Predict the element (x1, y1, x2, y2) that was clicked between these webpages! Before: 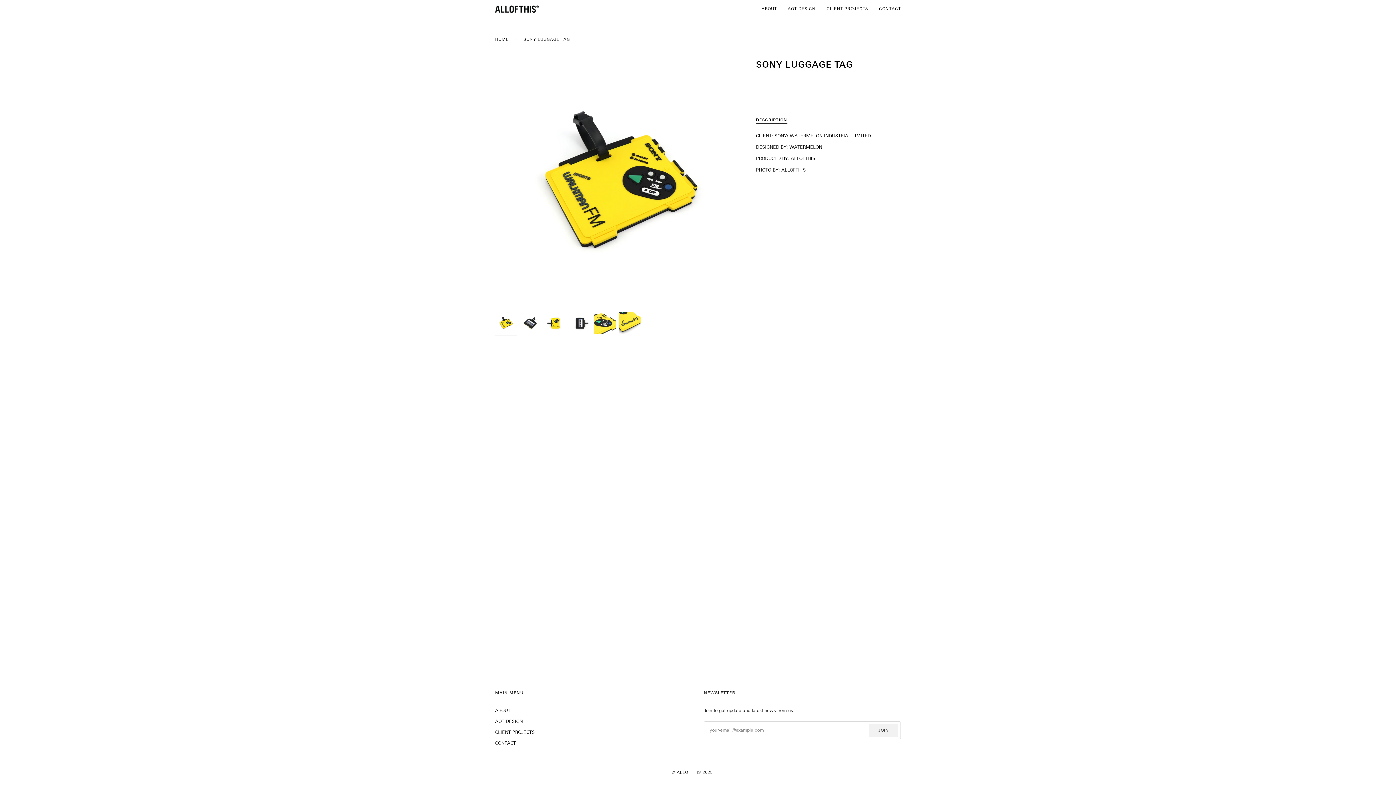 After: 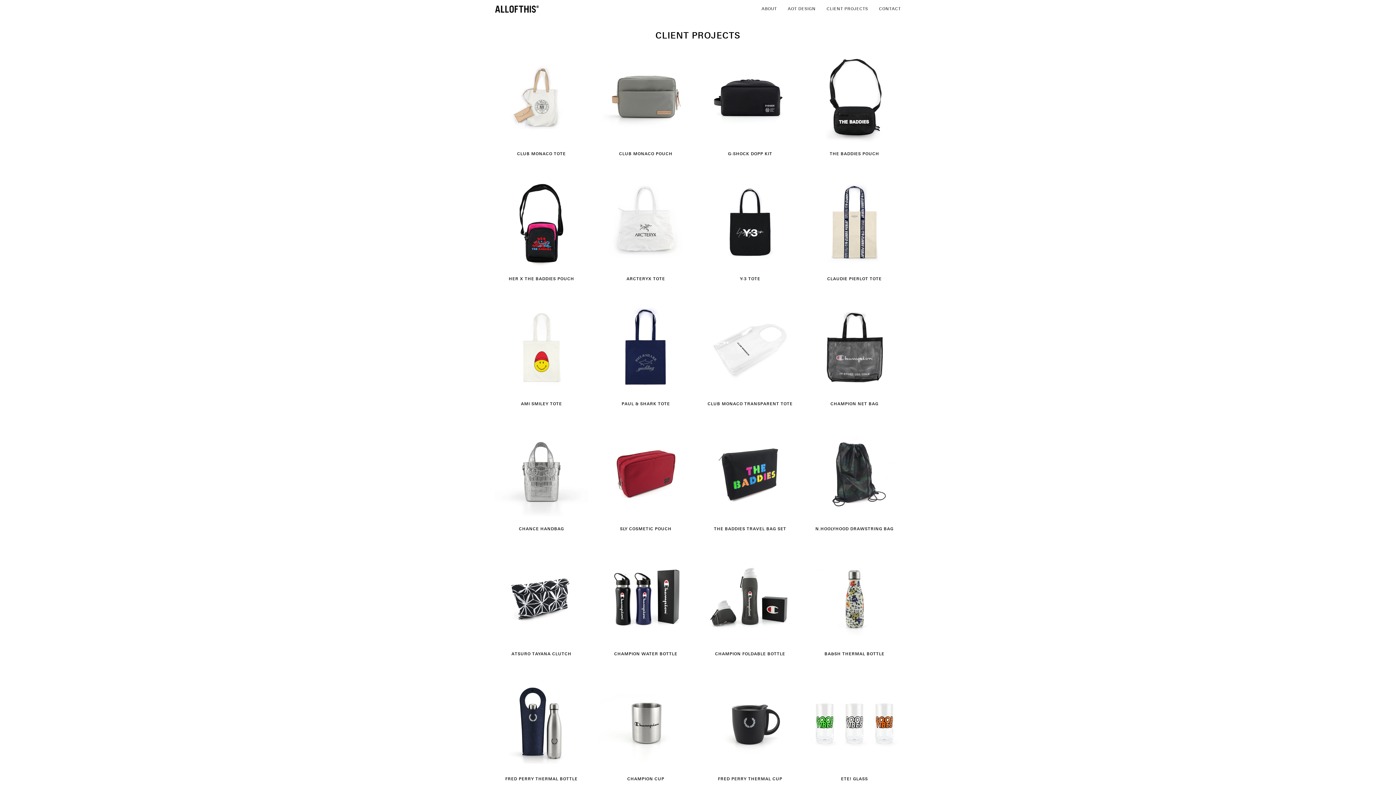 Action: bbox: (495, 730, 534, 735) label: CLIENT PROJECTS